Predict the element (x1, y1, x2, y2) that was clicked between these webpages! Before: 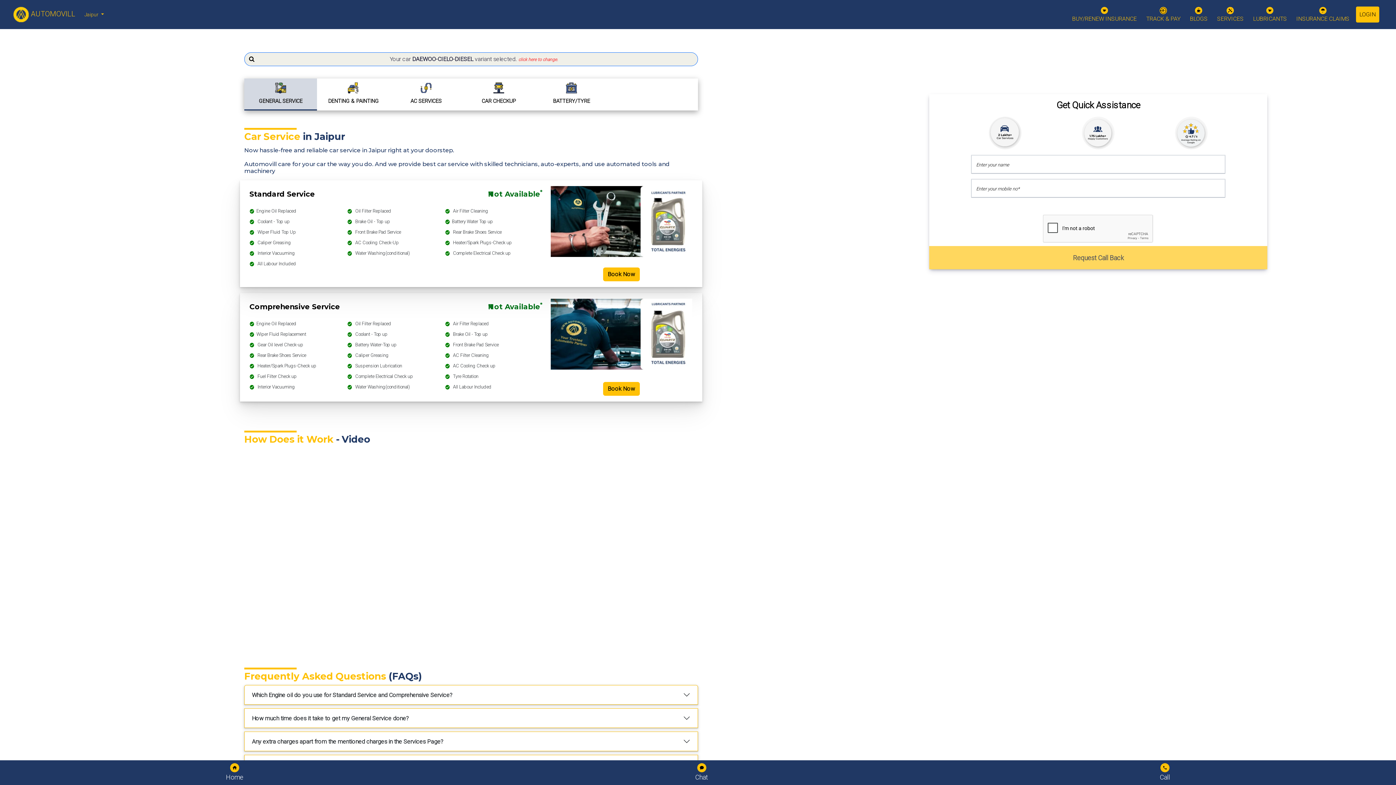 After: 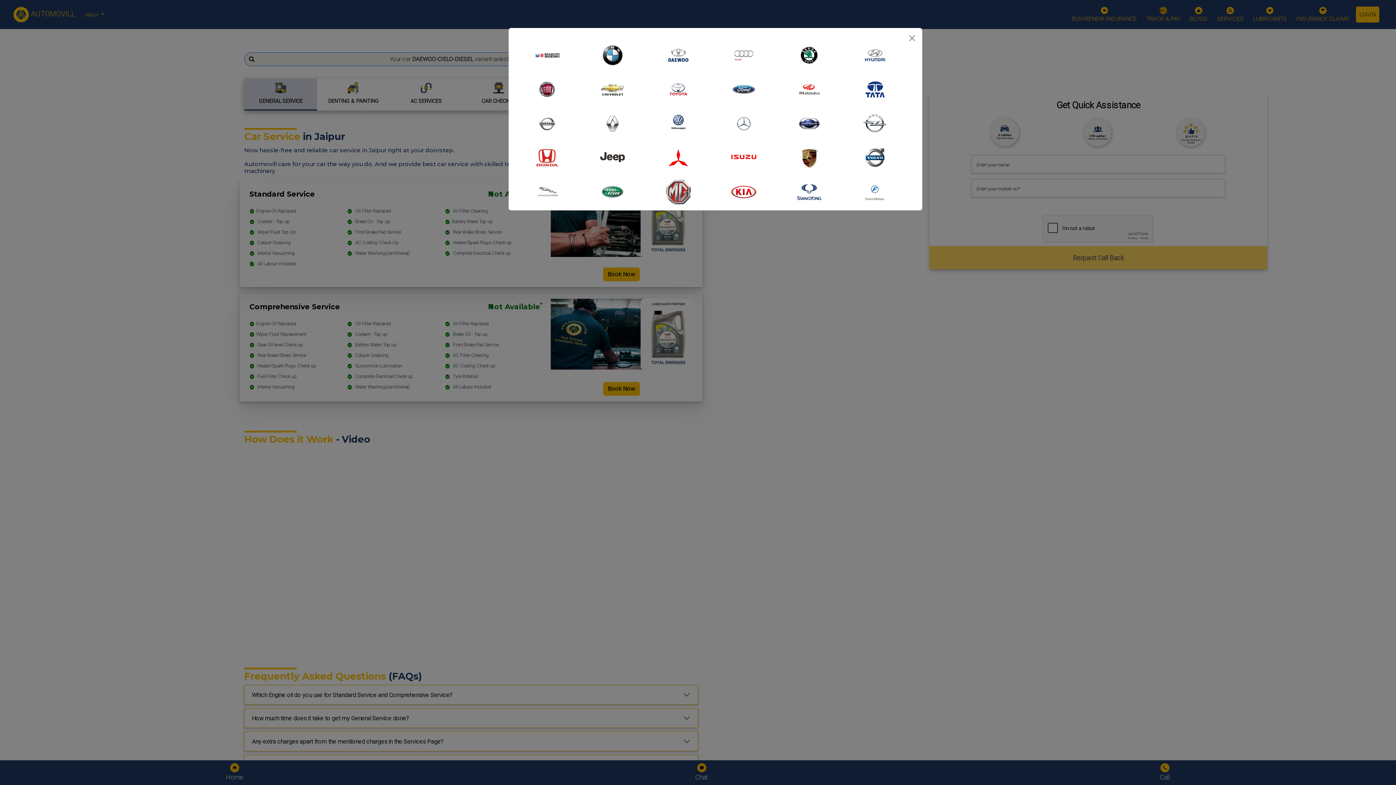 Action: label: Your car DAEWOO-CIELO-DIESEL variant selected. click here to change. bbox: (244, 52, 698, 66)